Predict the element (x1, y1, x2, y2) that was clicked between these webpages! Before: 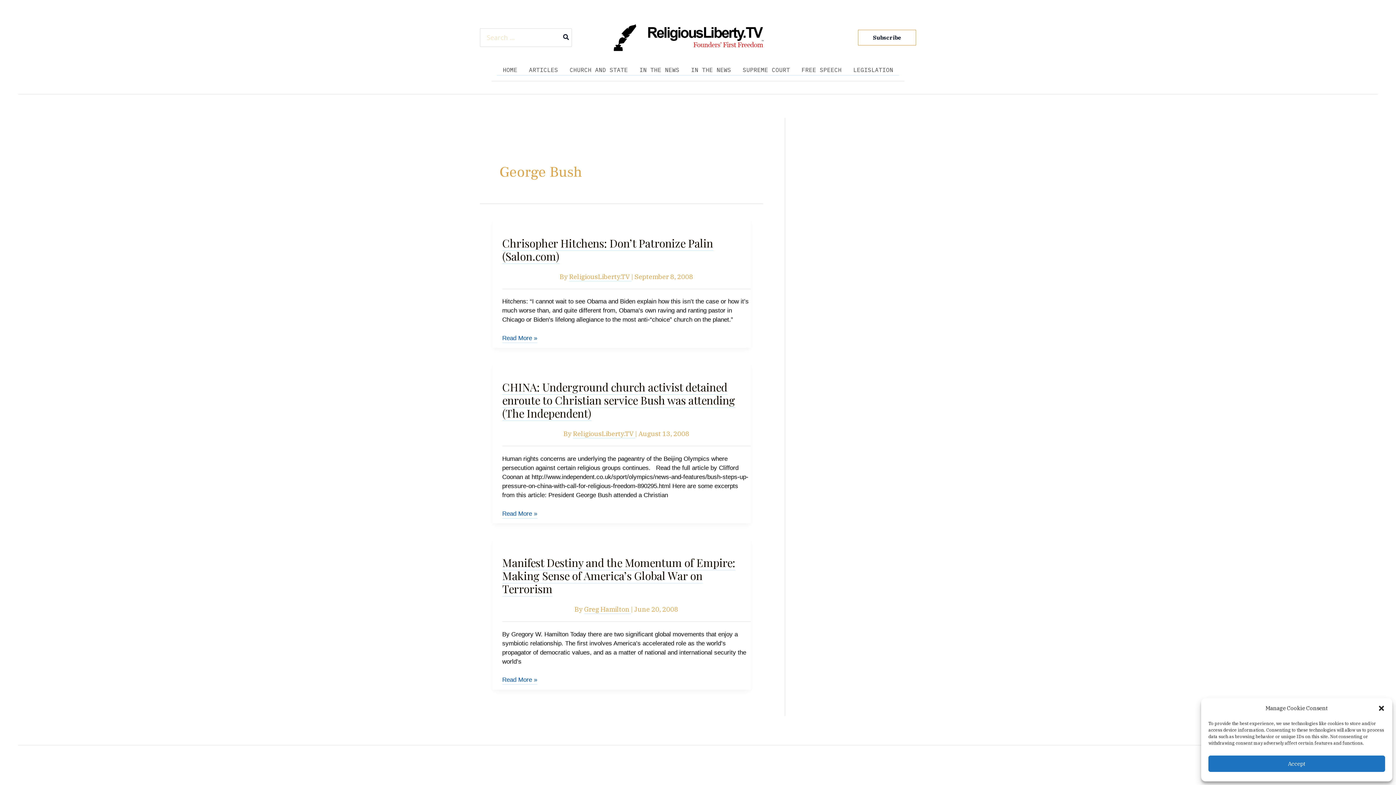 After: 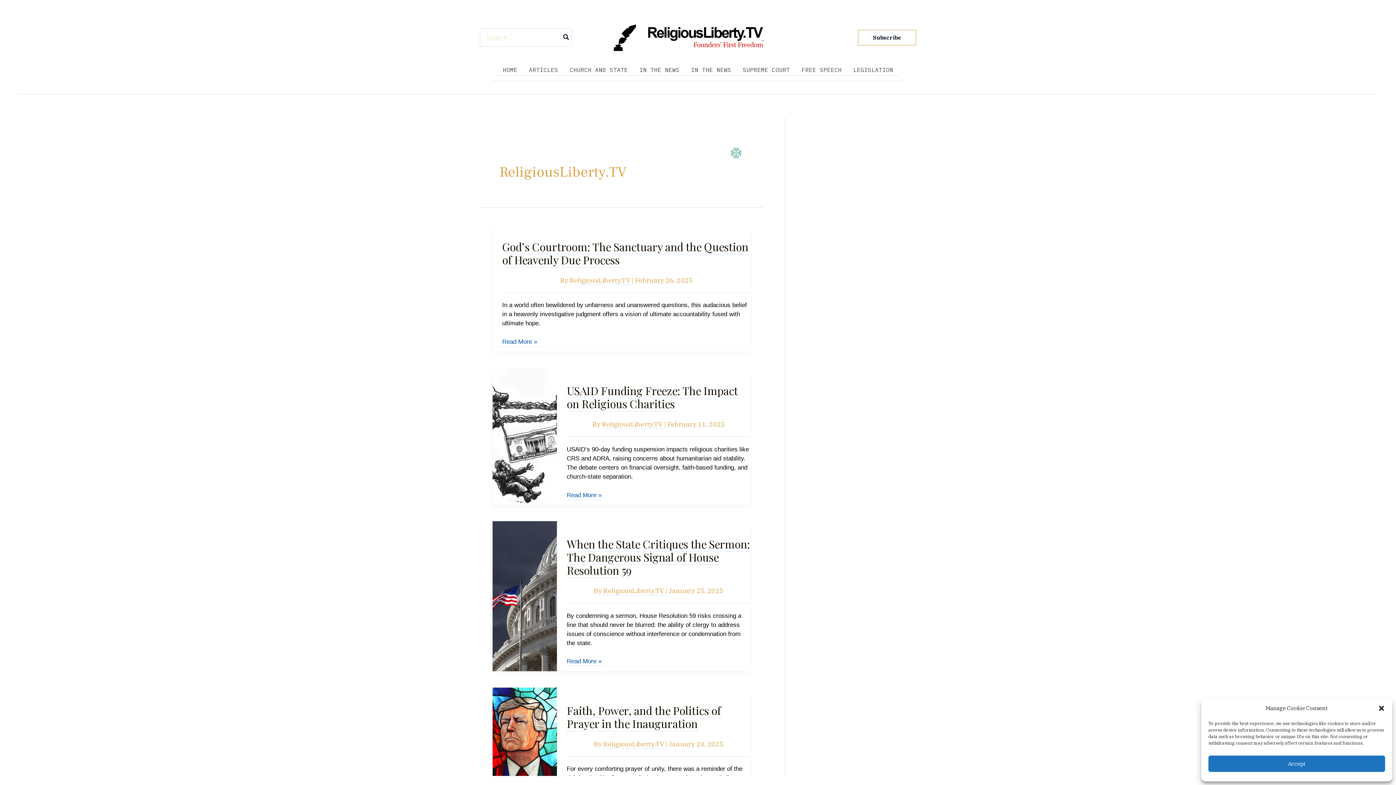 Action: label: ReligiousLiberty.TV  bbox: (573, 429, 635, 438)